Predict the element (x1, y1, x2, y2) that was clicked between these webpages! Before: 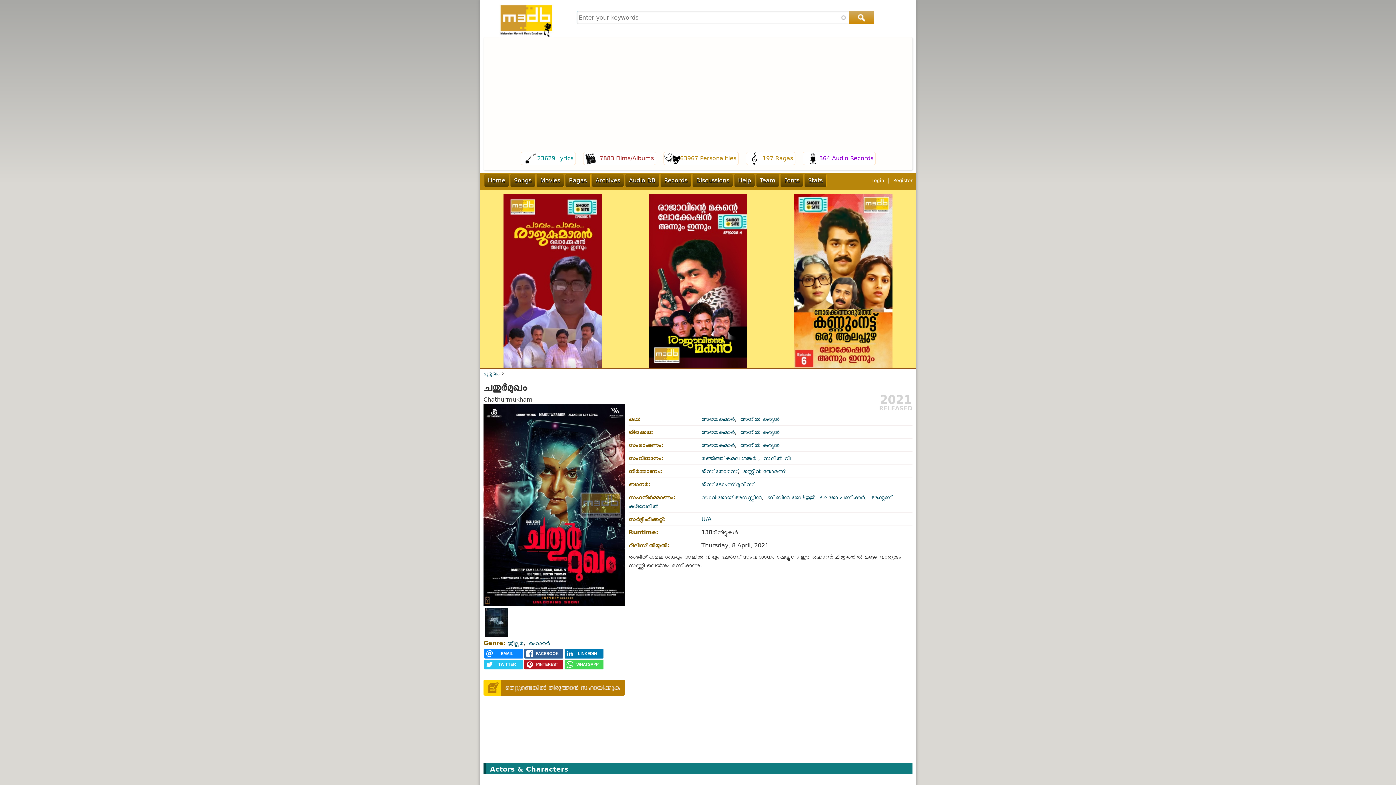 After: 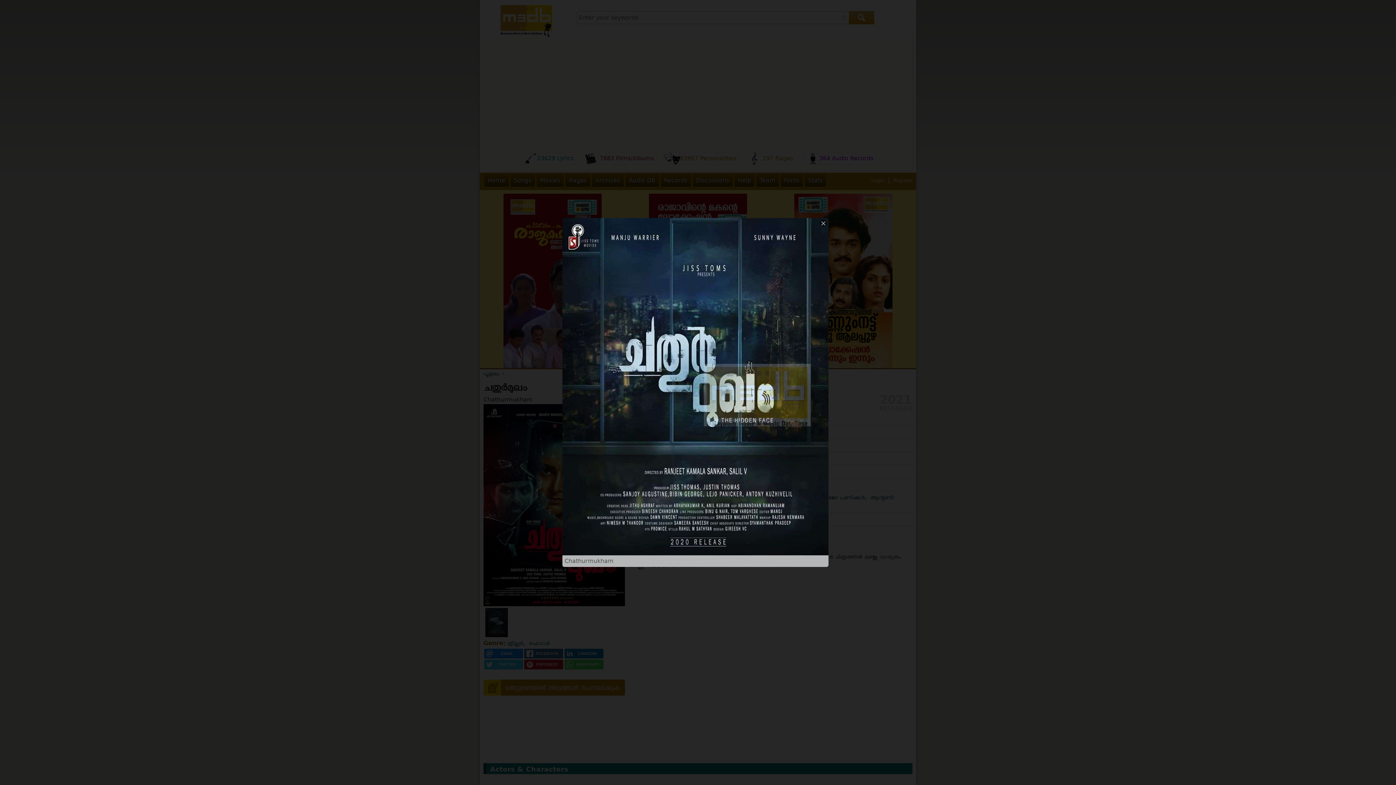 Action: bbox: (483, 631, 509, 638)